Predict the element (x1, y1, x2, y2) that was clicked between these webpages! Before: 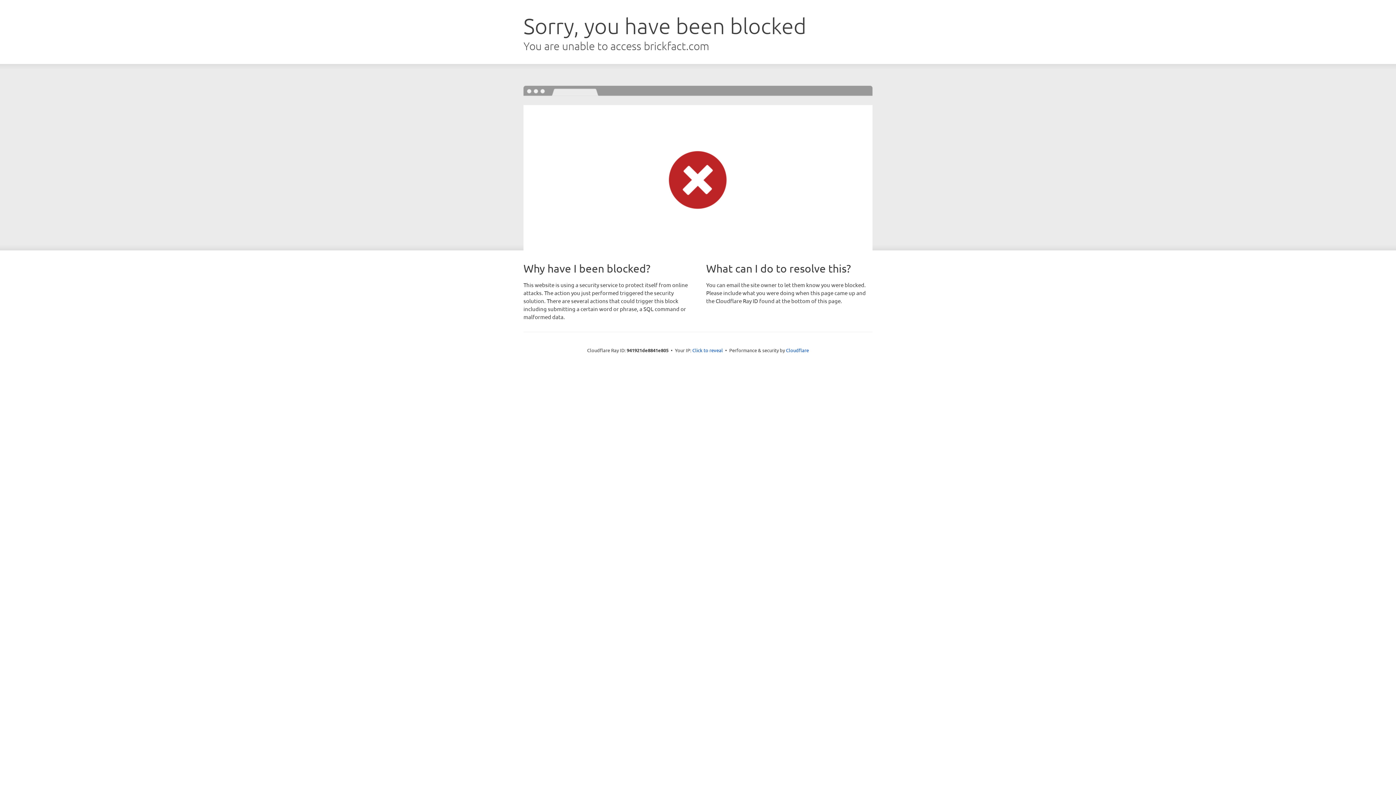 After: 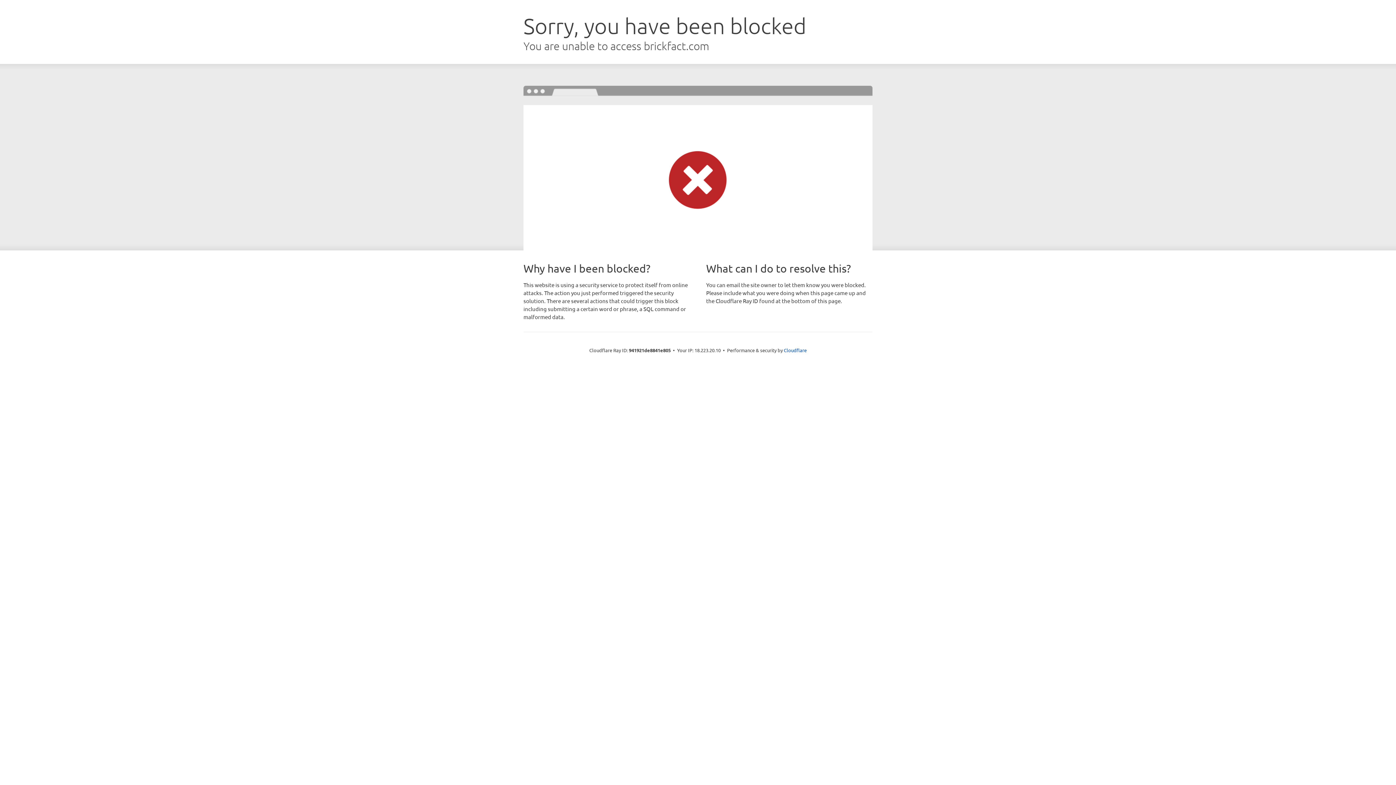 Action: label: Click to reveal bbox: (692, 346, 723, 353)